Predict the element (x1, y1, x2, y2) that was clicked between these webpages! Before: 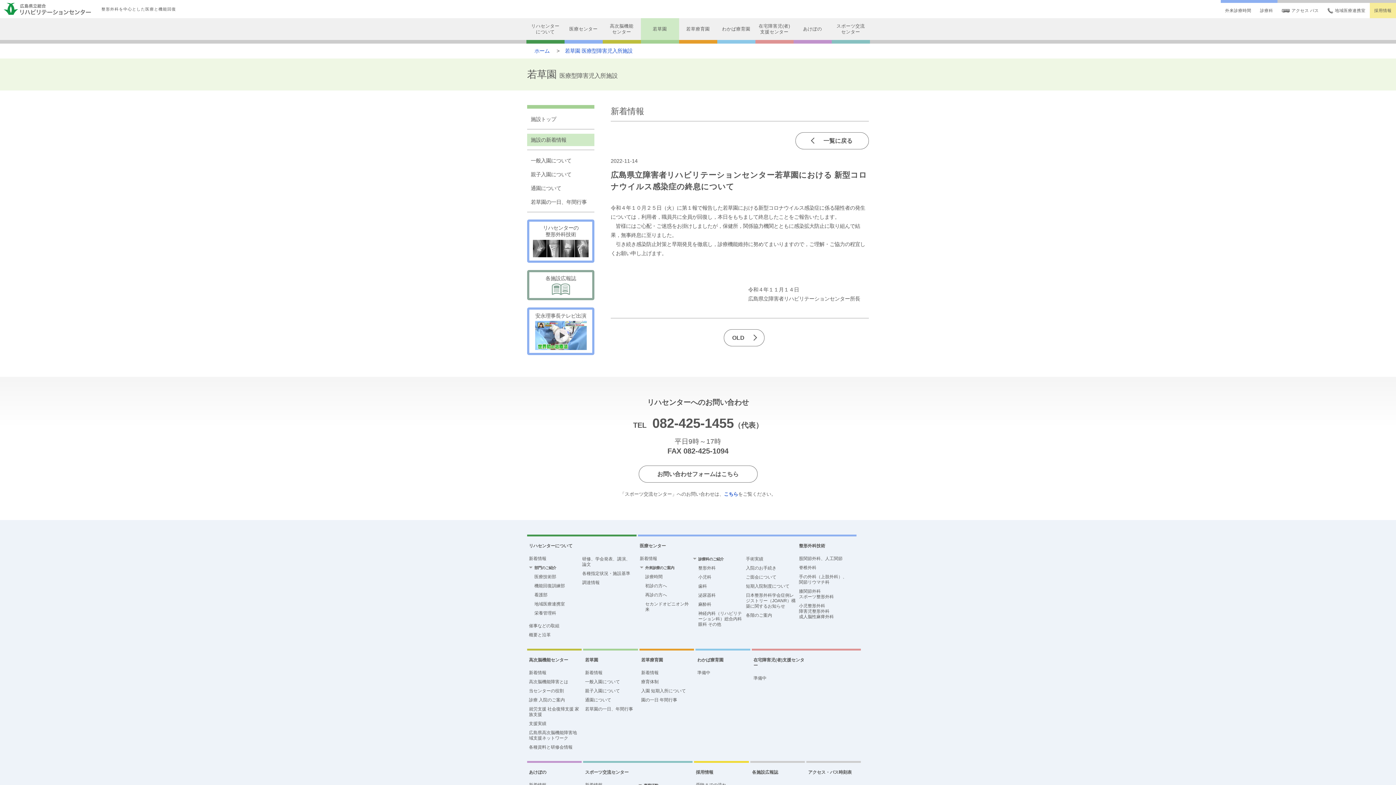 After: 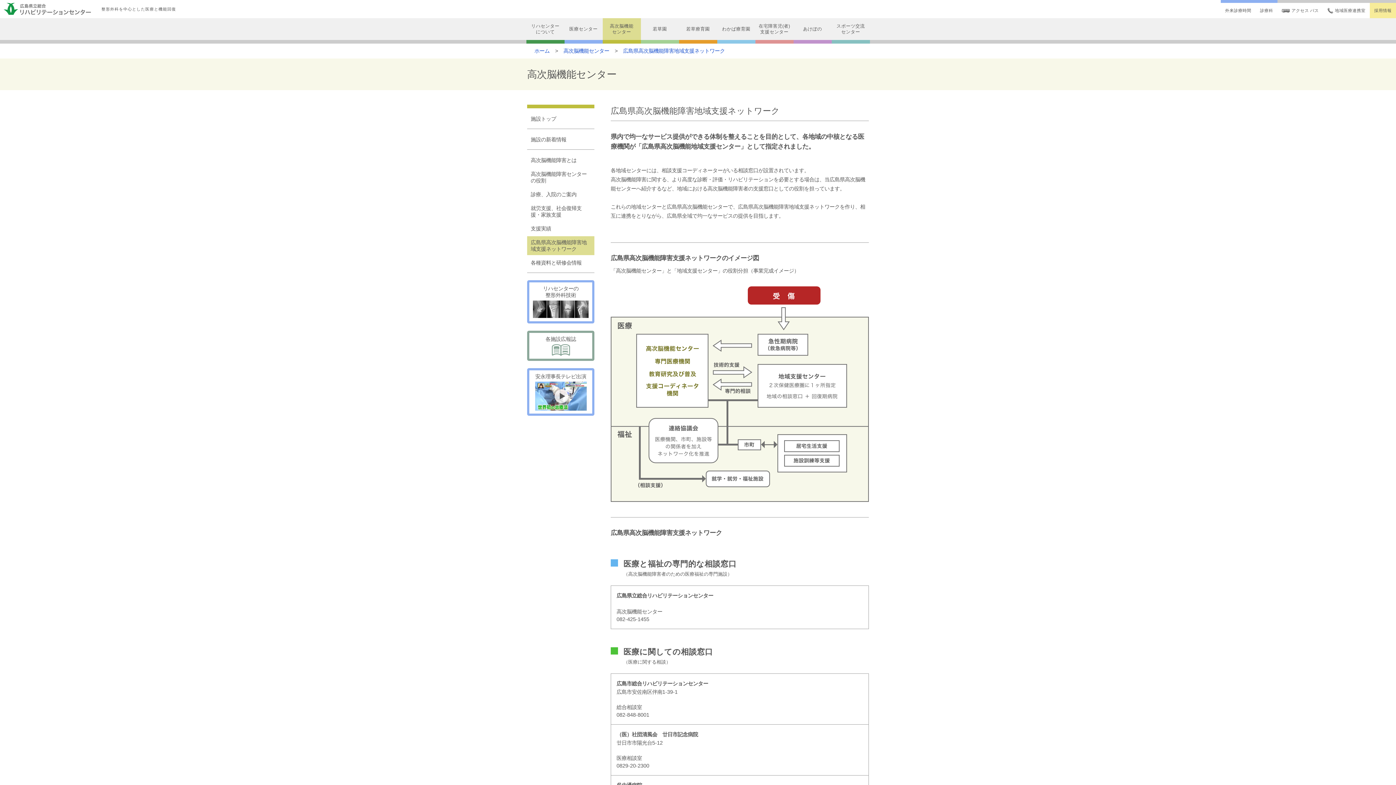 Action: label: 広島県高次脳機能障害地域支援ネットワーク bbox: (529, 730, 577, 741)